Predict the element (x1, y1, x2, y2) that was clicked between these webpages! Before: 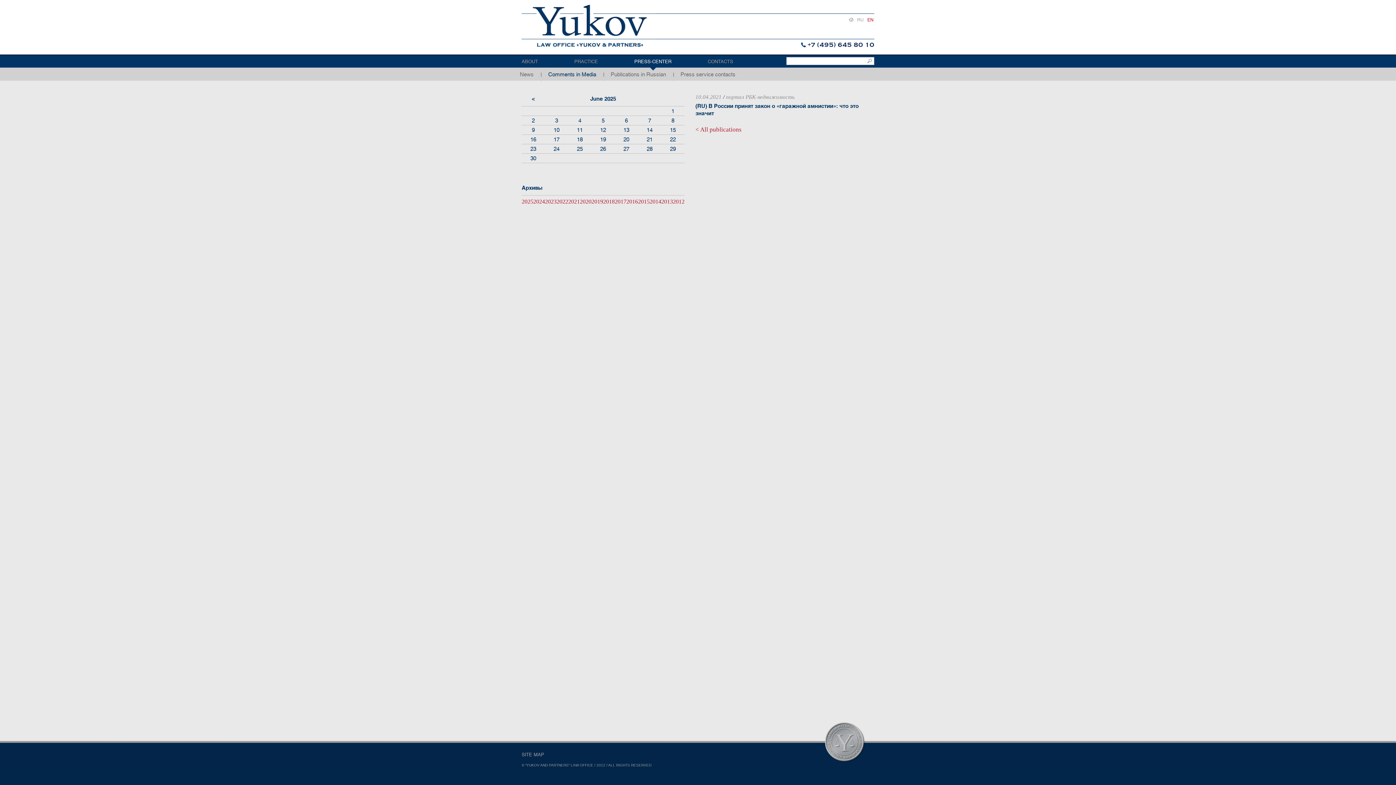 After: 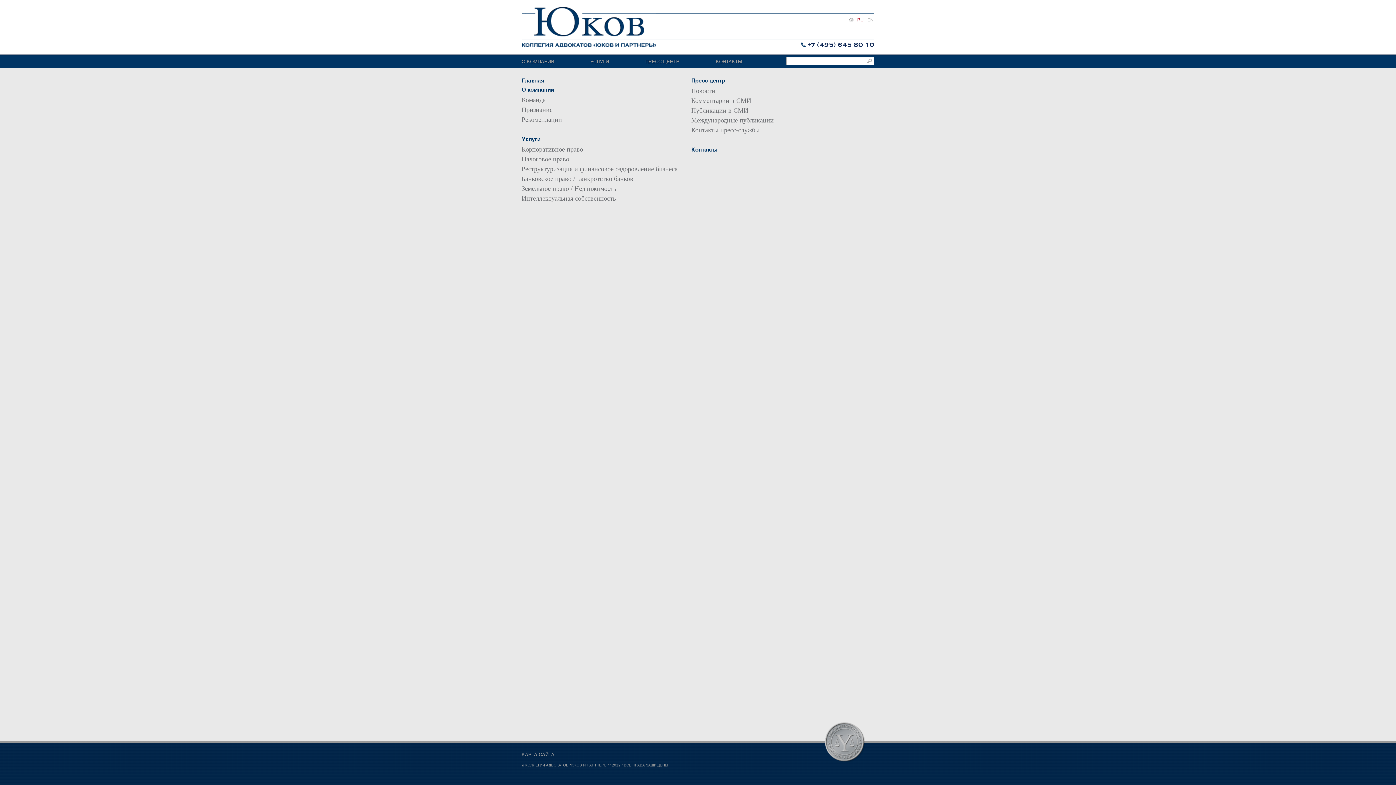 Action: label: SITE MAP bbox: (521, 752, 544, 757)